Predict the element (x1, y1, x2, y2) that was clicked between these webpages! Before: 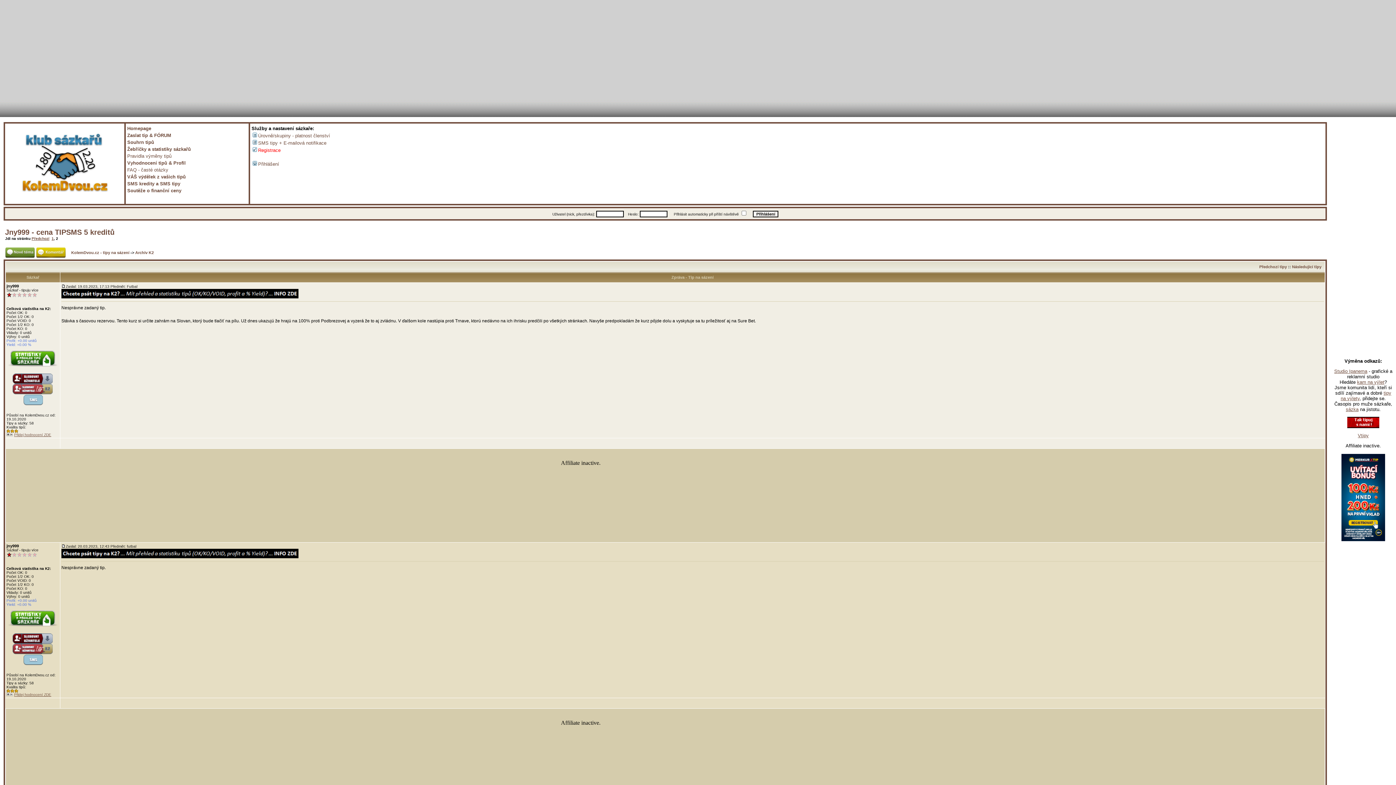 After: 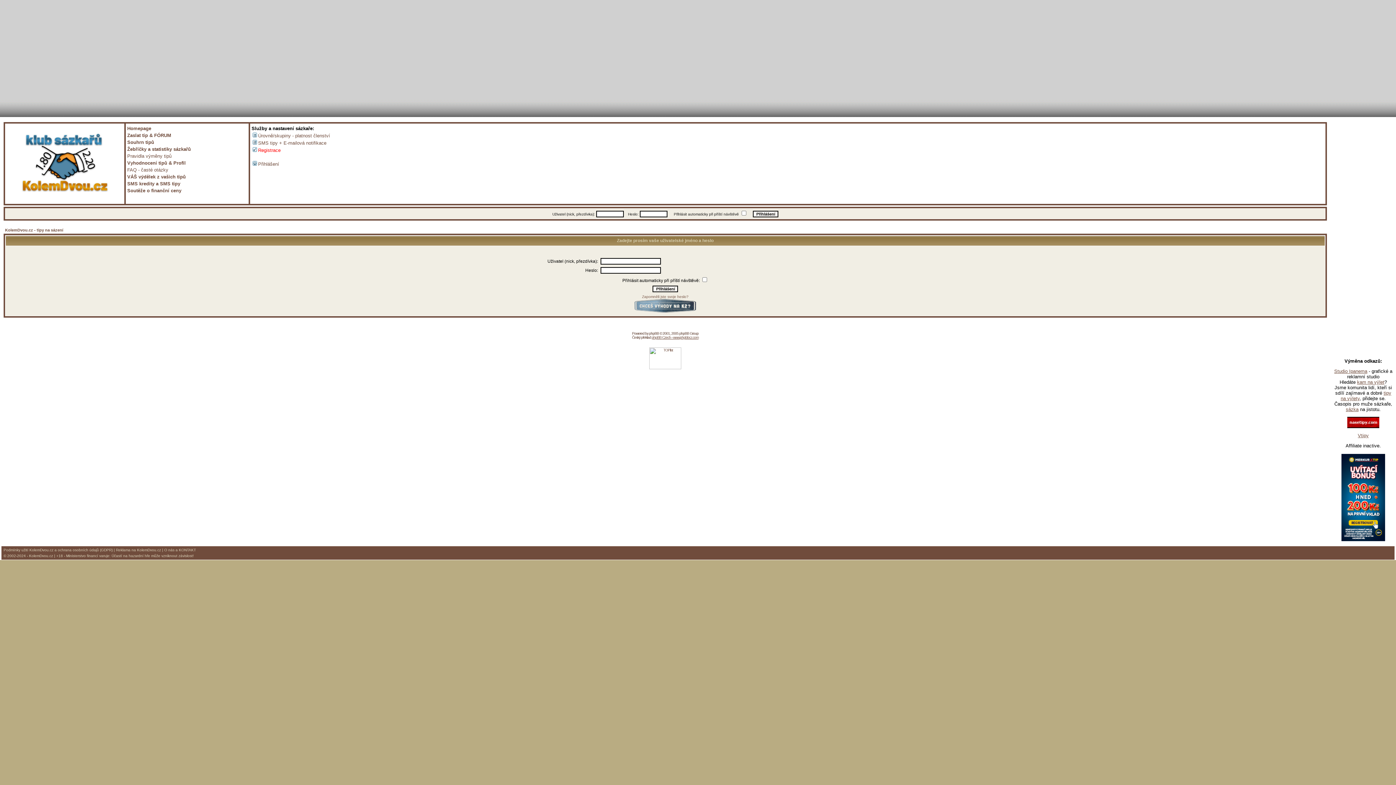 Action: bbox: (36, 249, 65, 253)